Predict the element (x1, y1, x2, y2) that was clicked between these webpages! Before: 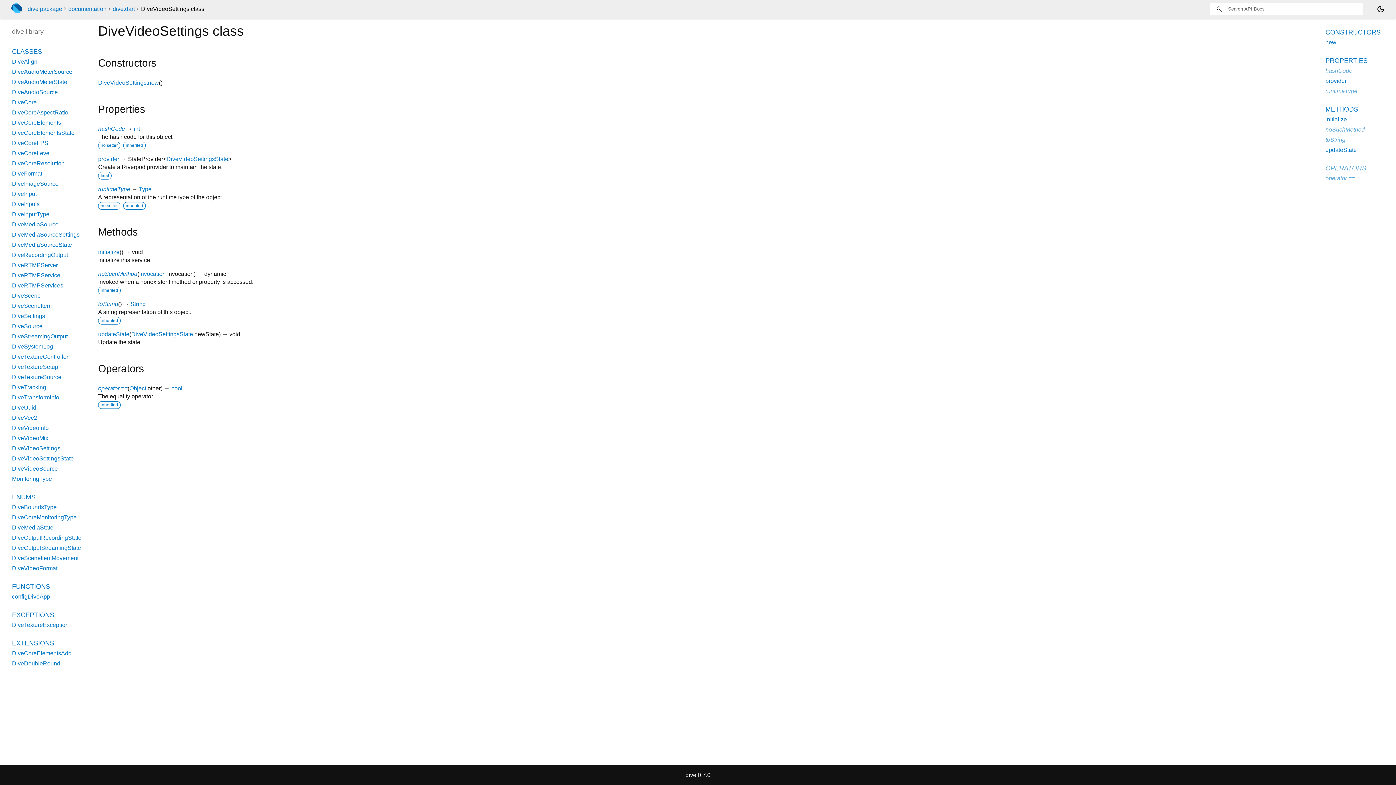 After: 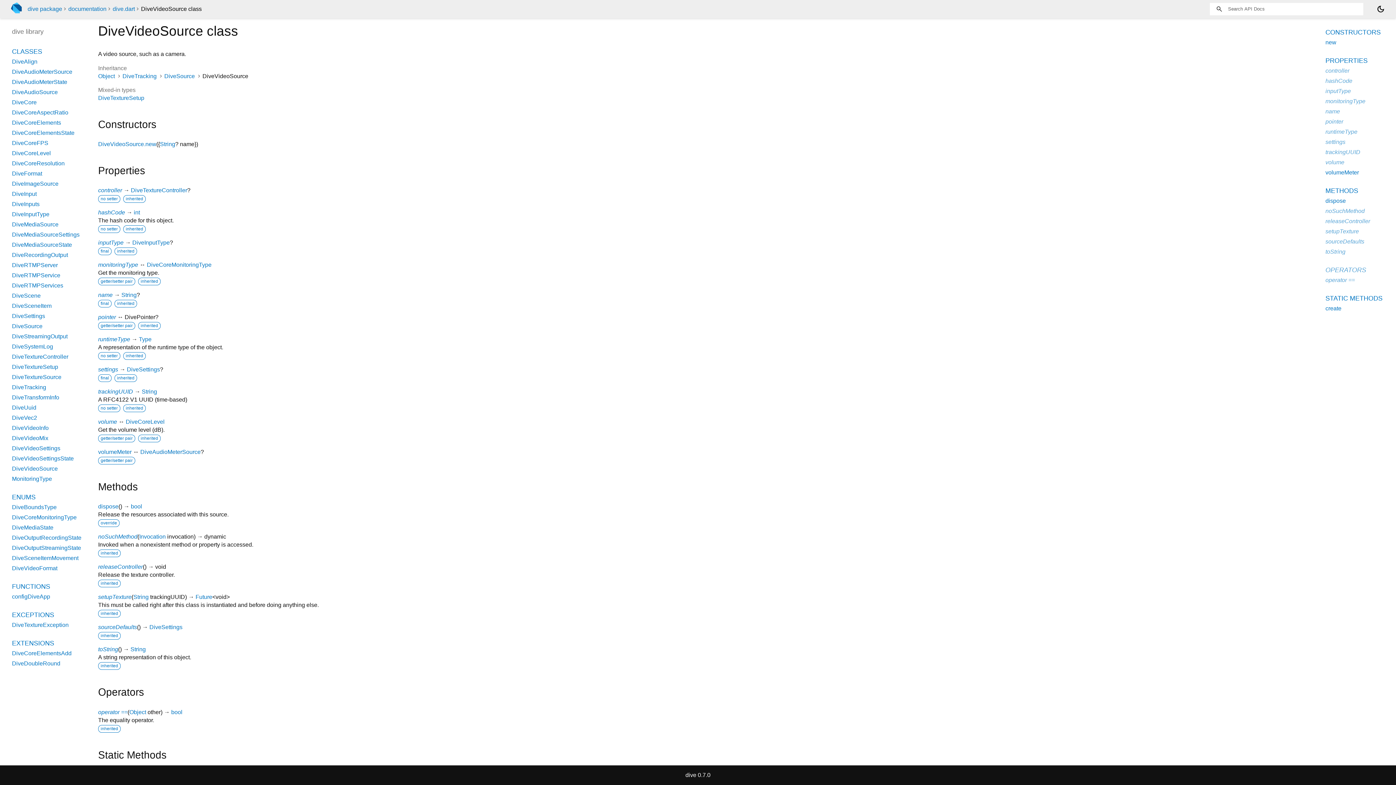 Action: label: DiveVideoSource bbox: (12, 465, 57, 472)